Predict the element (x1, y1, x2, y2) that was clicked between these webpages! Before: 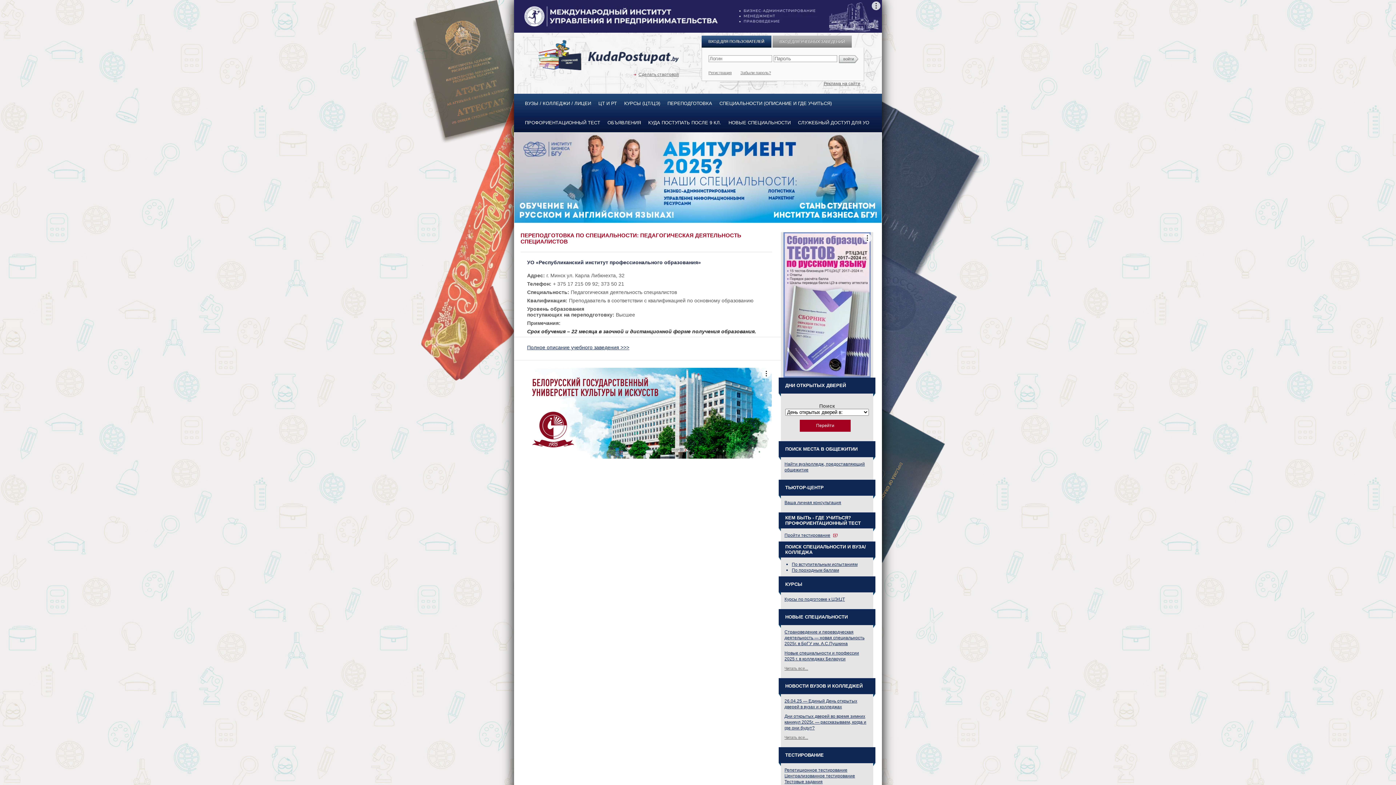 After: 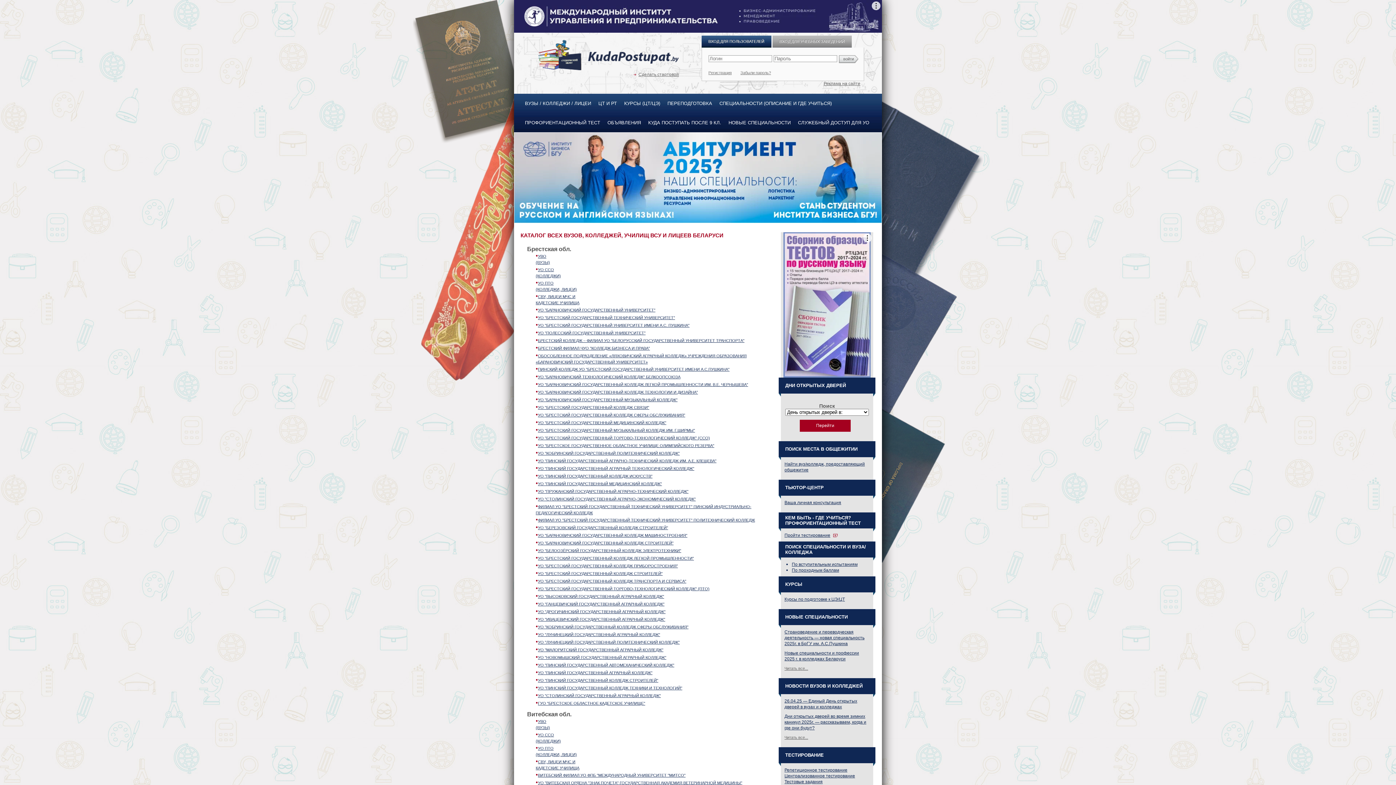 Action: label: ВУЗЫ / КОЛЛЕДЖИ / ЛИЦЕИ bbox: (521, 93, 594, 113)